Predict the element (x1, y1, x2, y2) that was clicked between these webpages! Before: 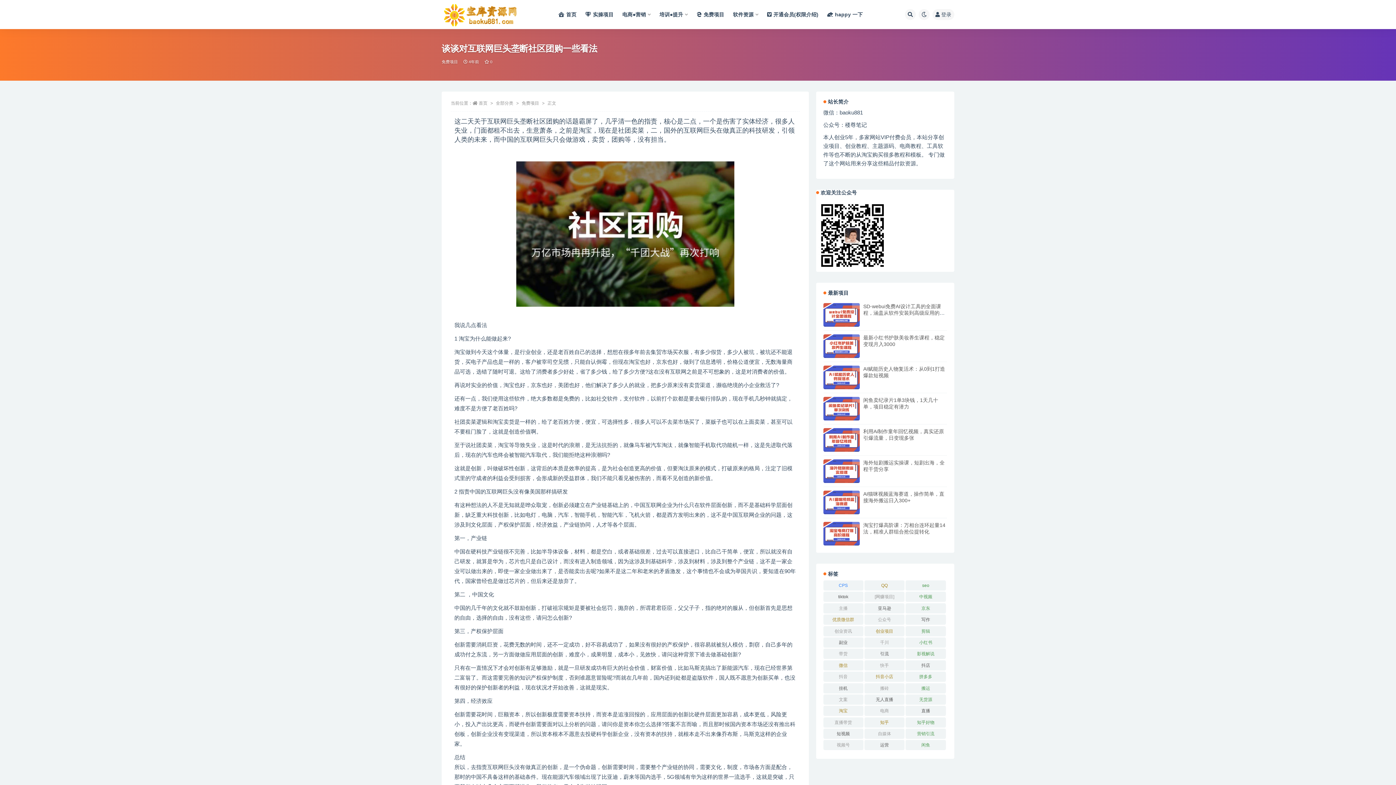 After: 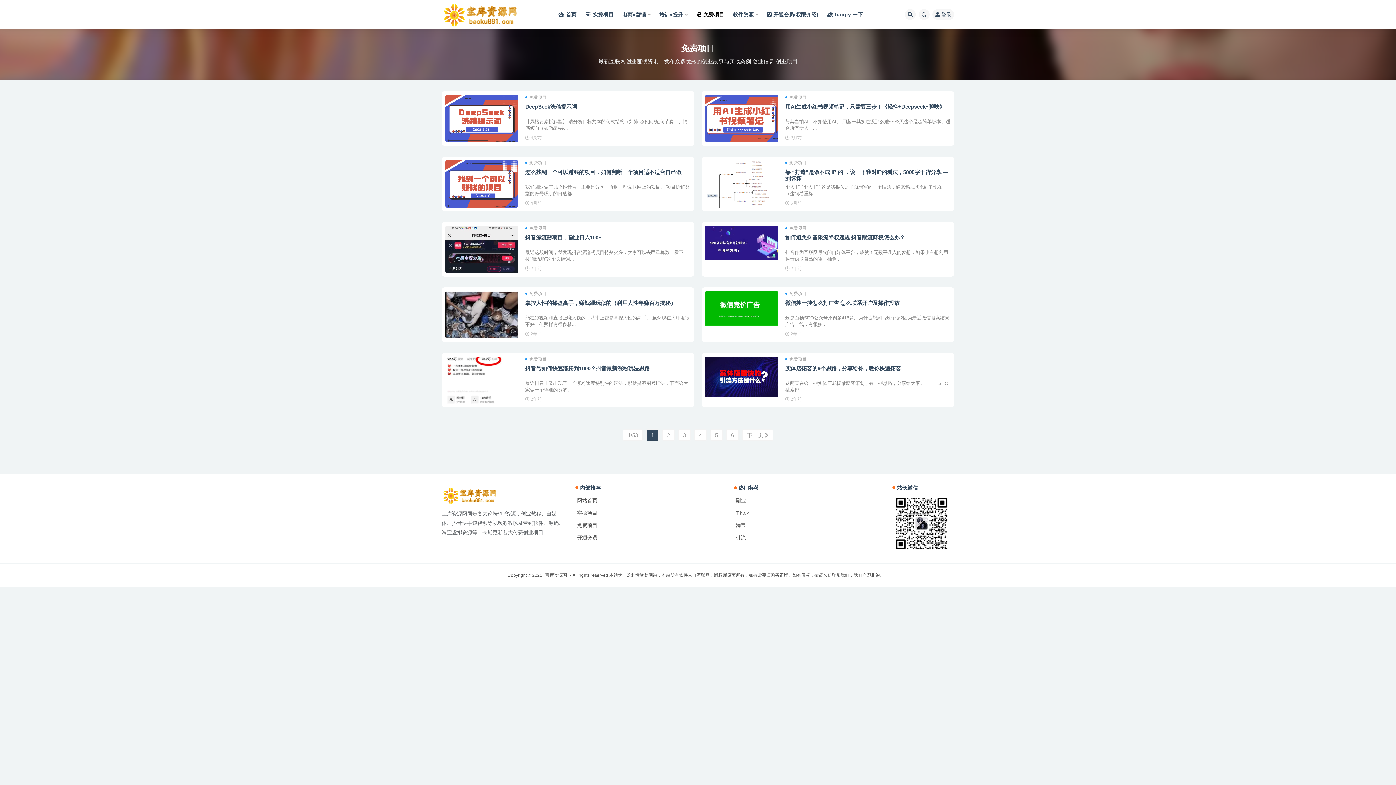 Action: label: 免费项目 bbox: (696, 0, 724, 29)